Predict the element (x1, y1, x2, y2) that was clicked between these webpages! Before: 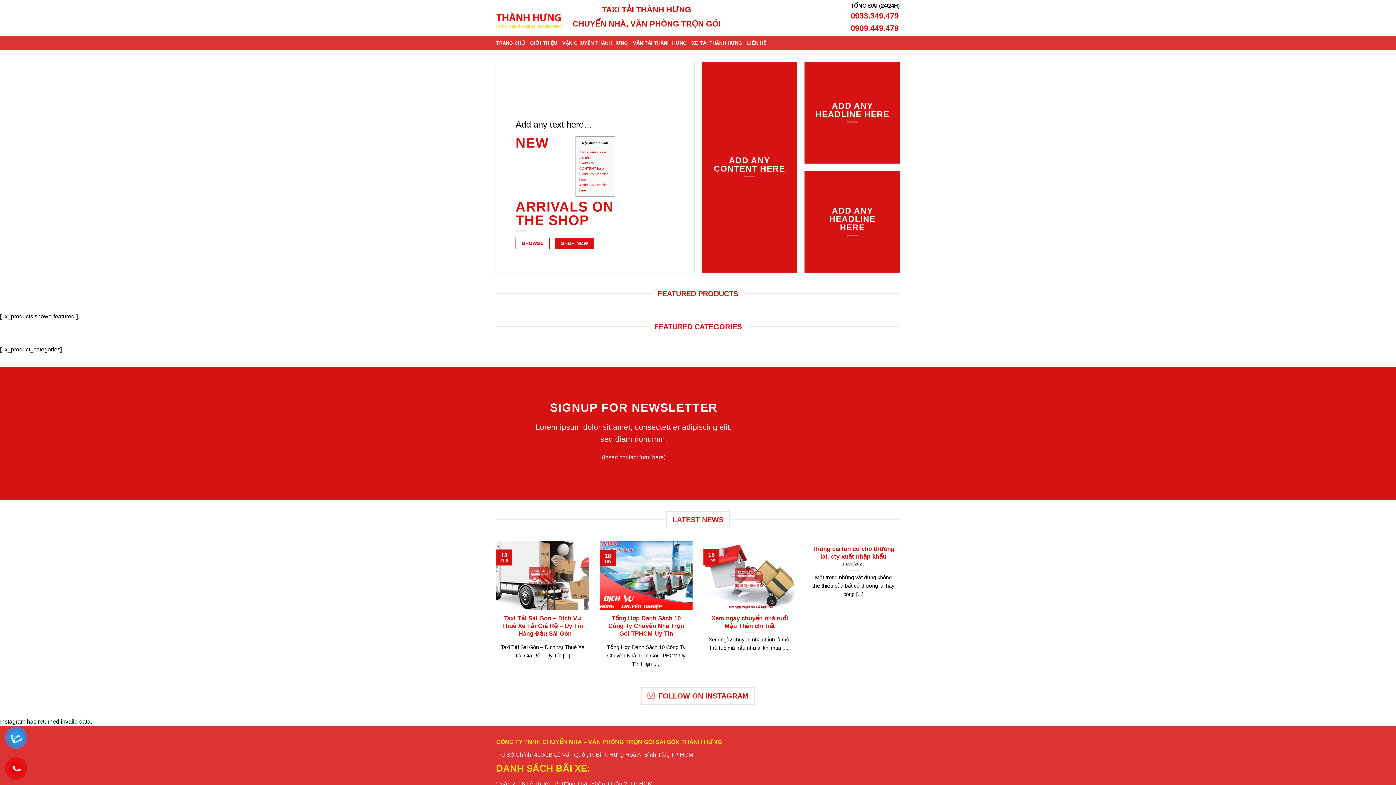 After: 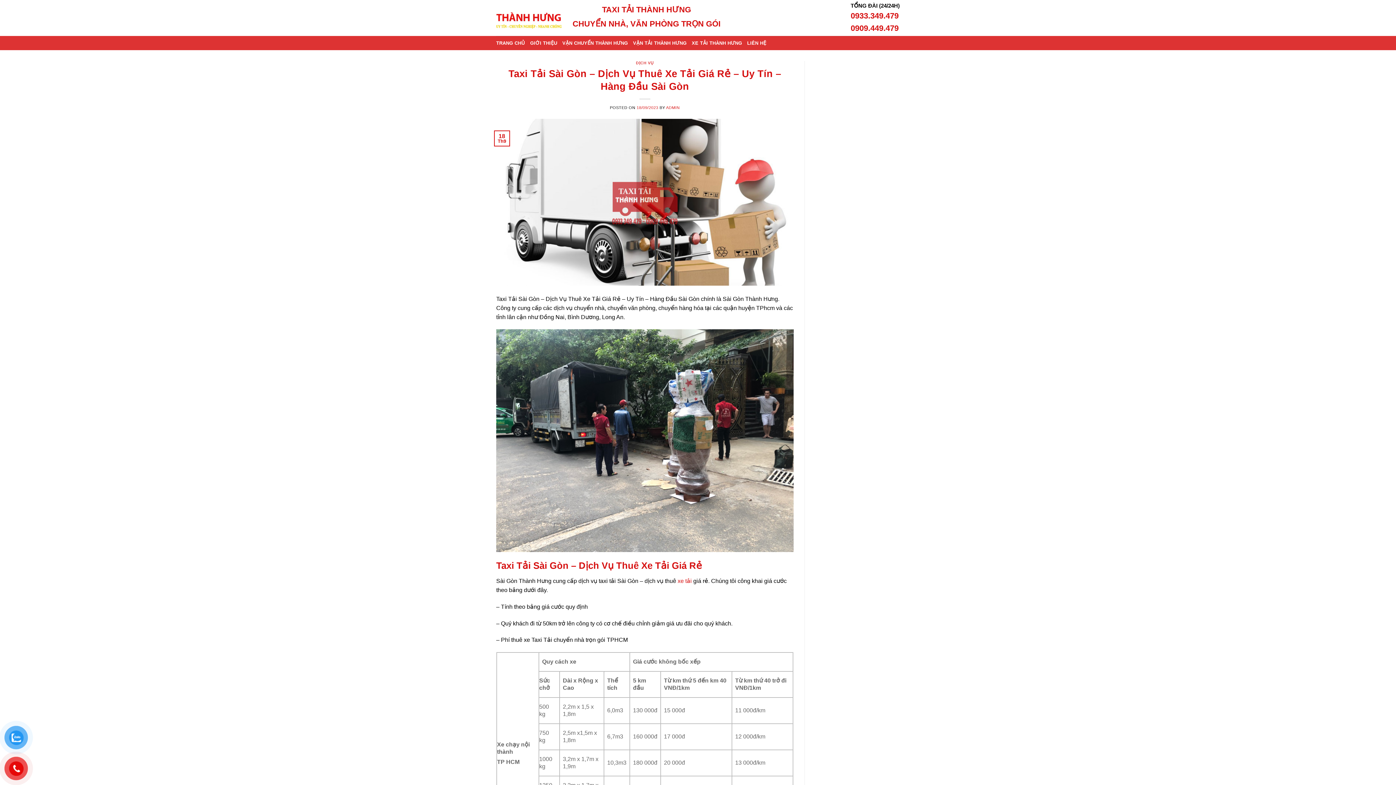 Action: label: Taxi Tải Sài Gòn – Dịch Vụ Thuê Xe Tải Giá Rẻ – Uy Tín – Hàng Đầu Sài Gòn

Taxi Tải Sài Gòn – Dịch Vụ Thuê Xe Tải Giá Rẻ – Uy Tín [...]

18
Th9 bbox: (496, 541, 589, 668)